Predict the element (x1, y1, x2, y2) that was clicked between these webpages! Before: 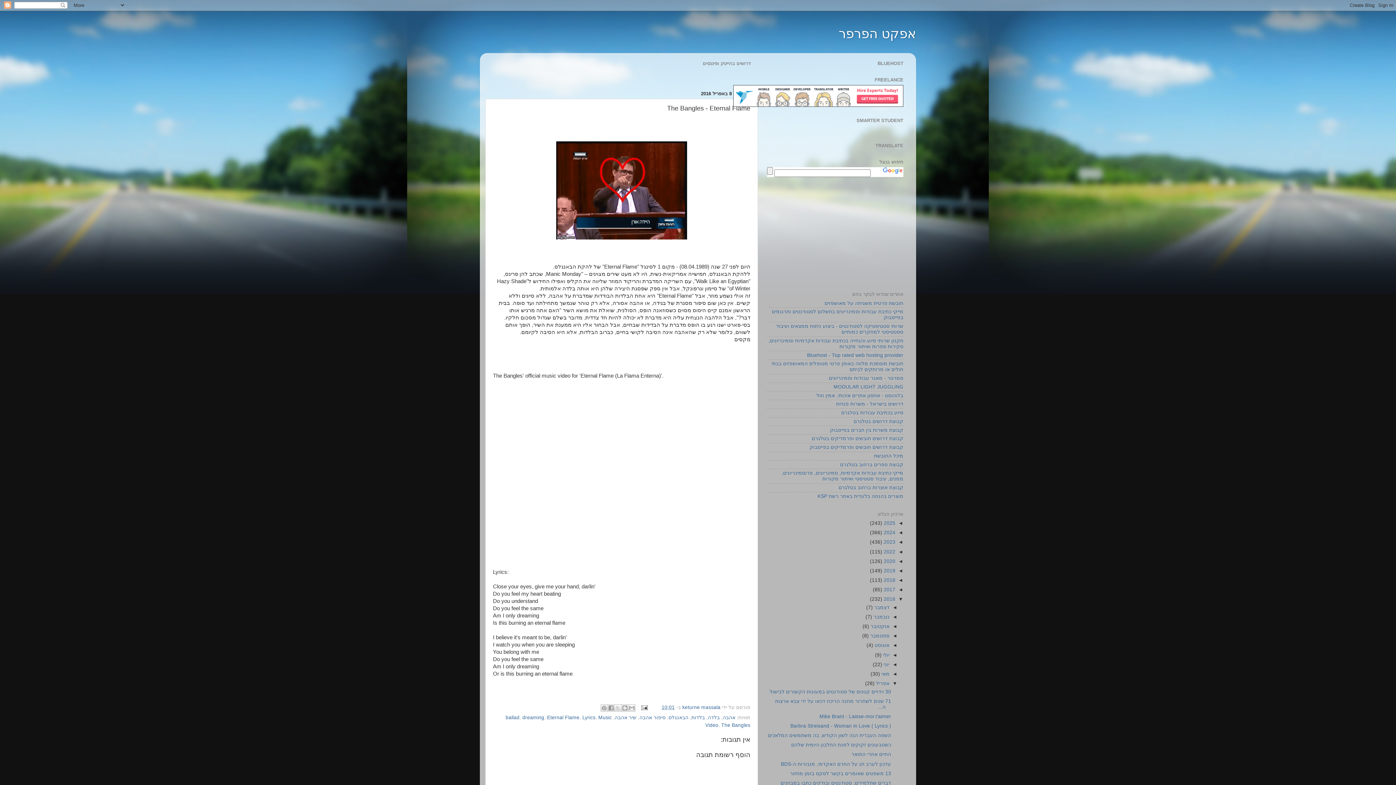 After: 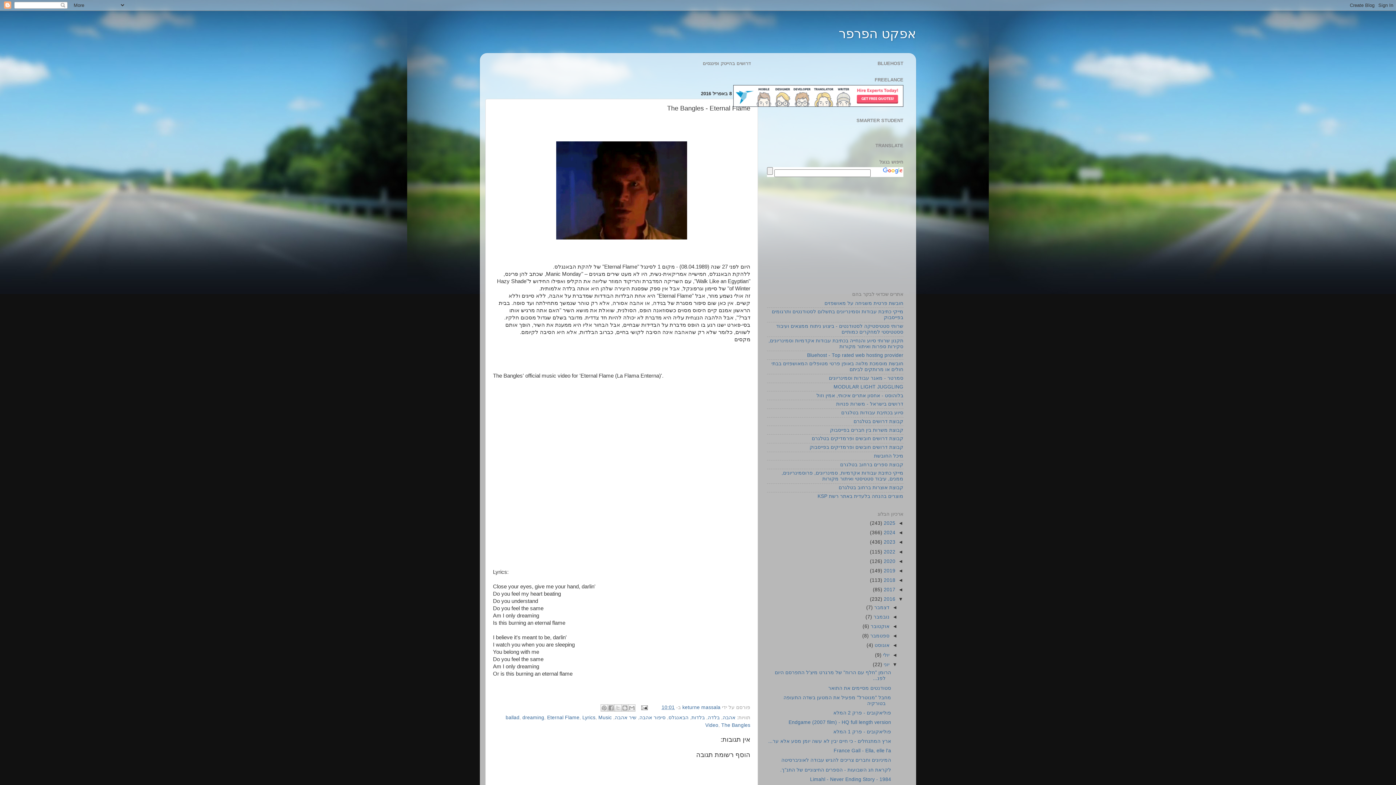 Action: label: ◄   bbox: (889, 662, 897, 667)